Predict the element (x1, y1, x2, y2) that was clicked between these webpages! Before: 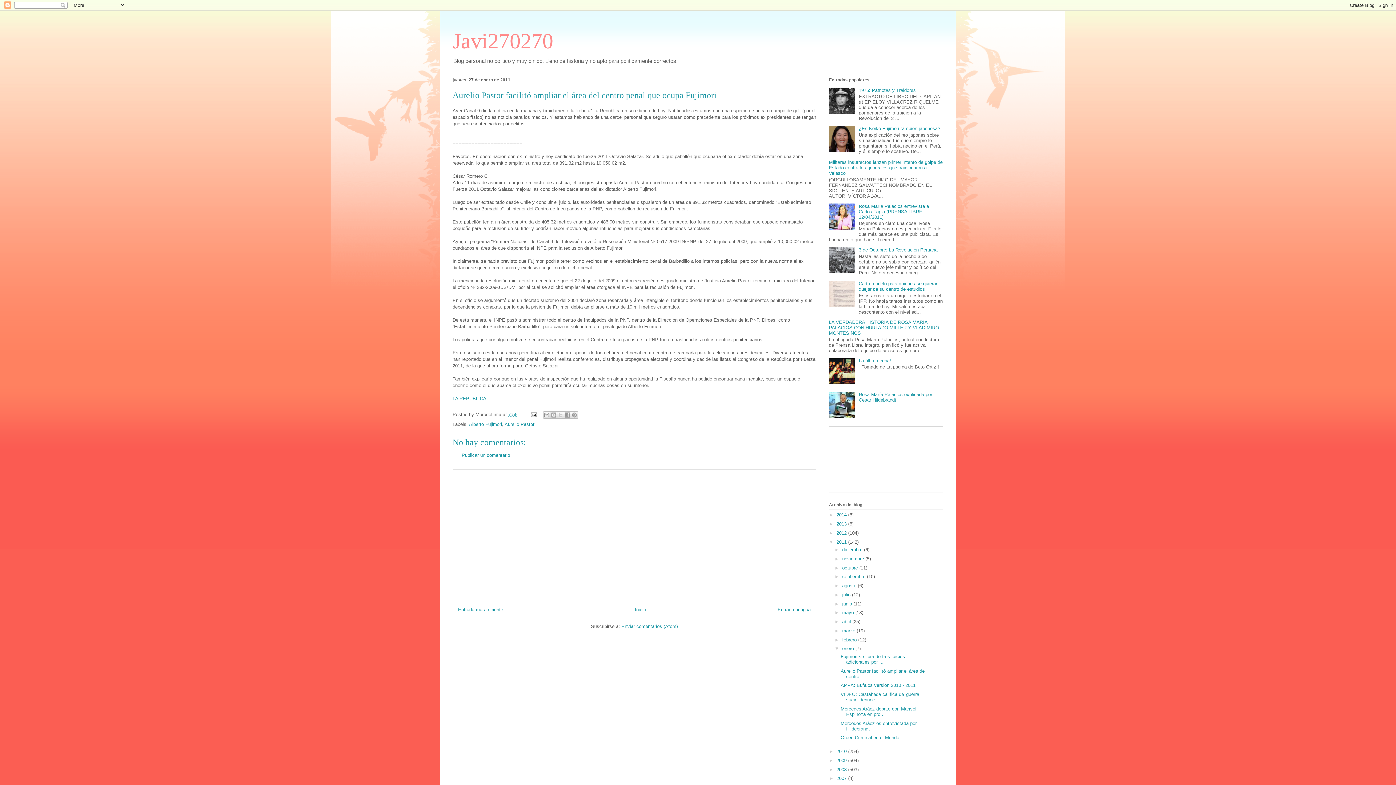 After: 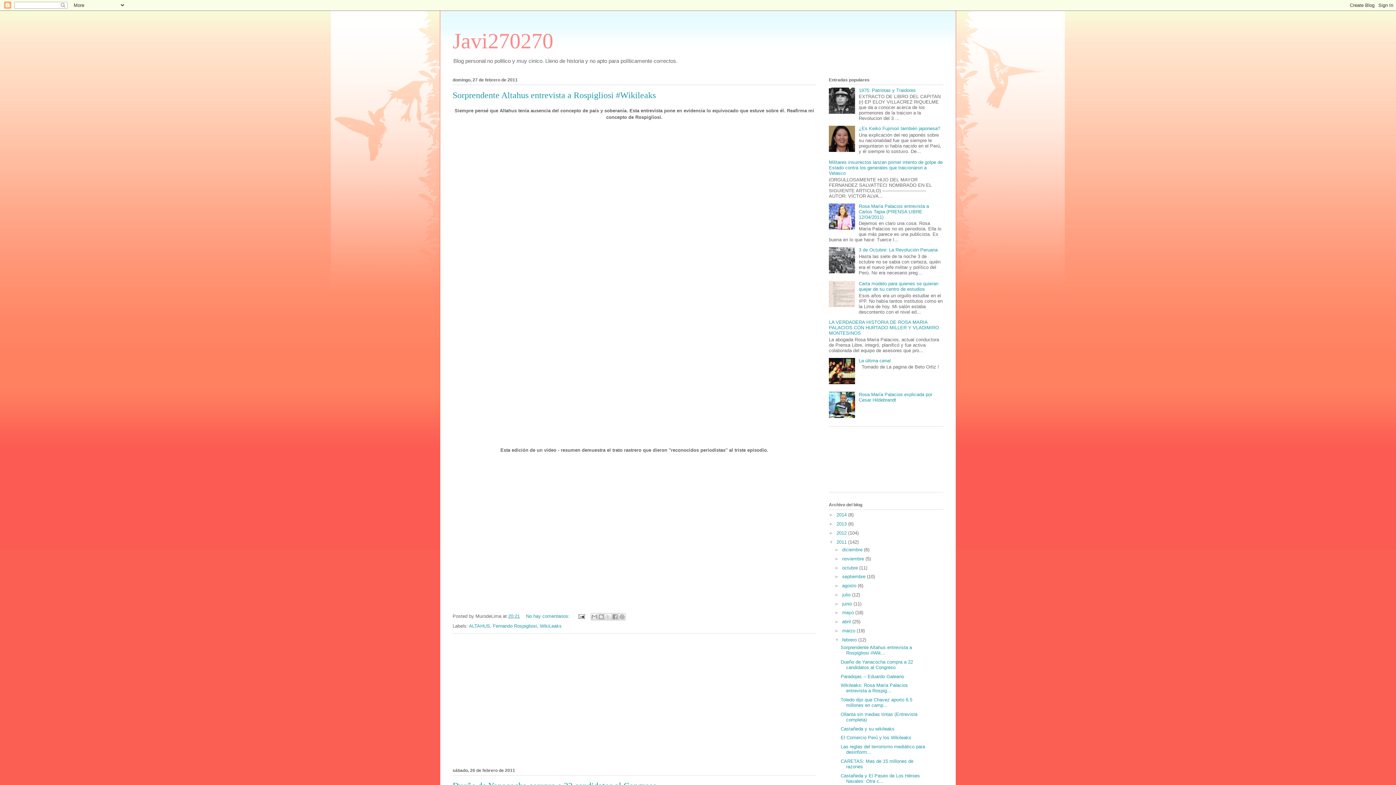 Action: bbox: (842, 637, 858, 642) label: febrero 